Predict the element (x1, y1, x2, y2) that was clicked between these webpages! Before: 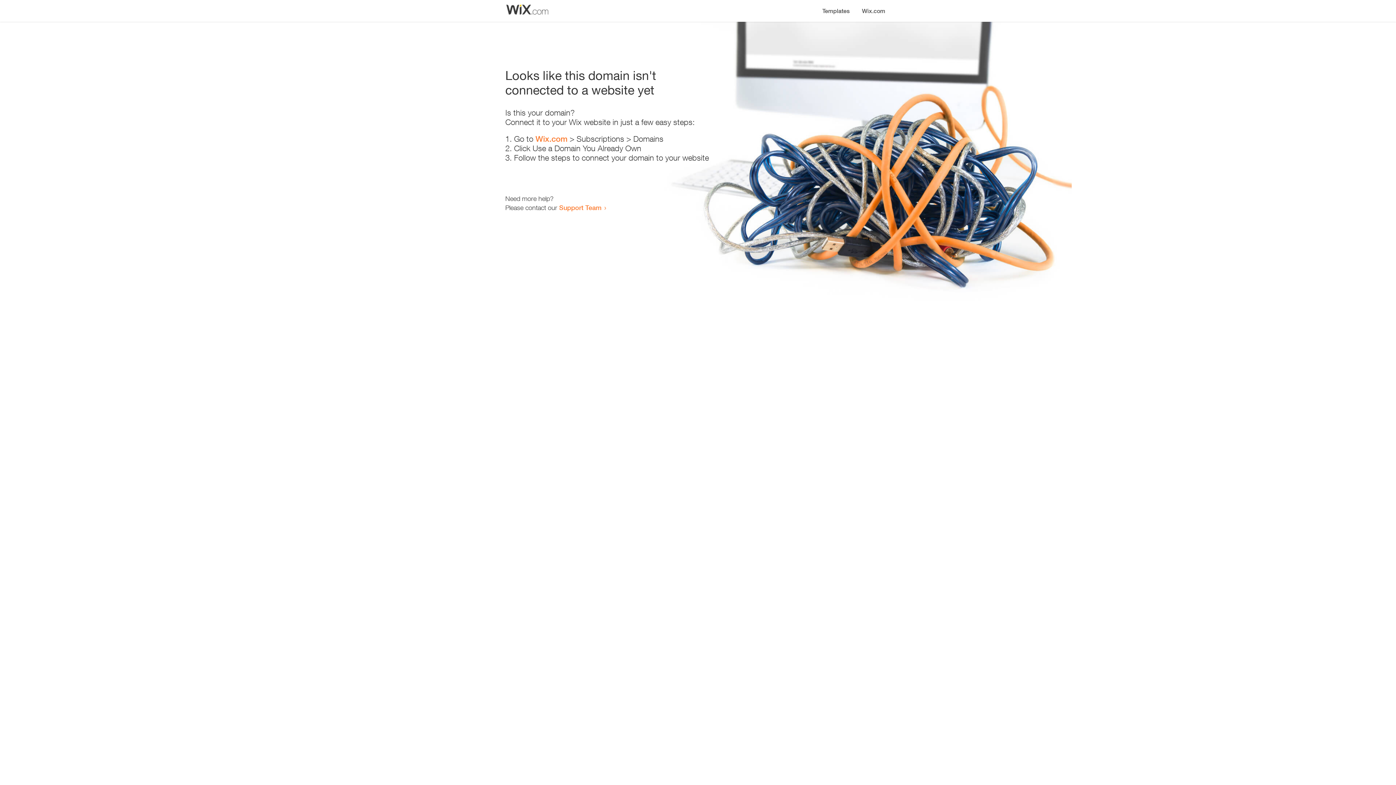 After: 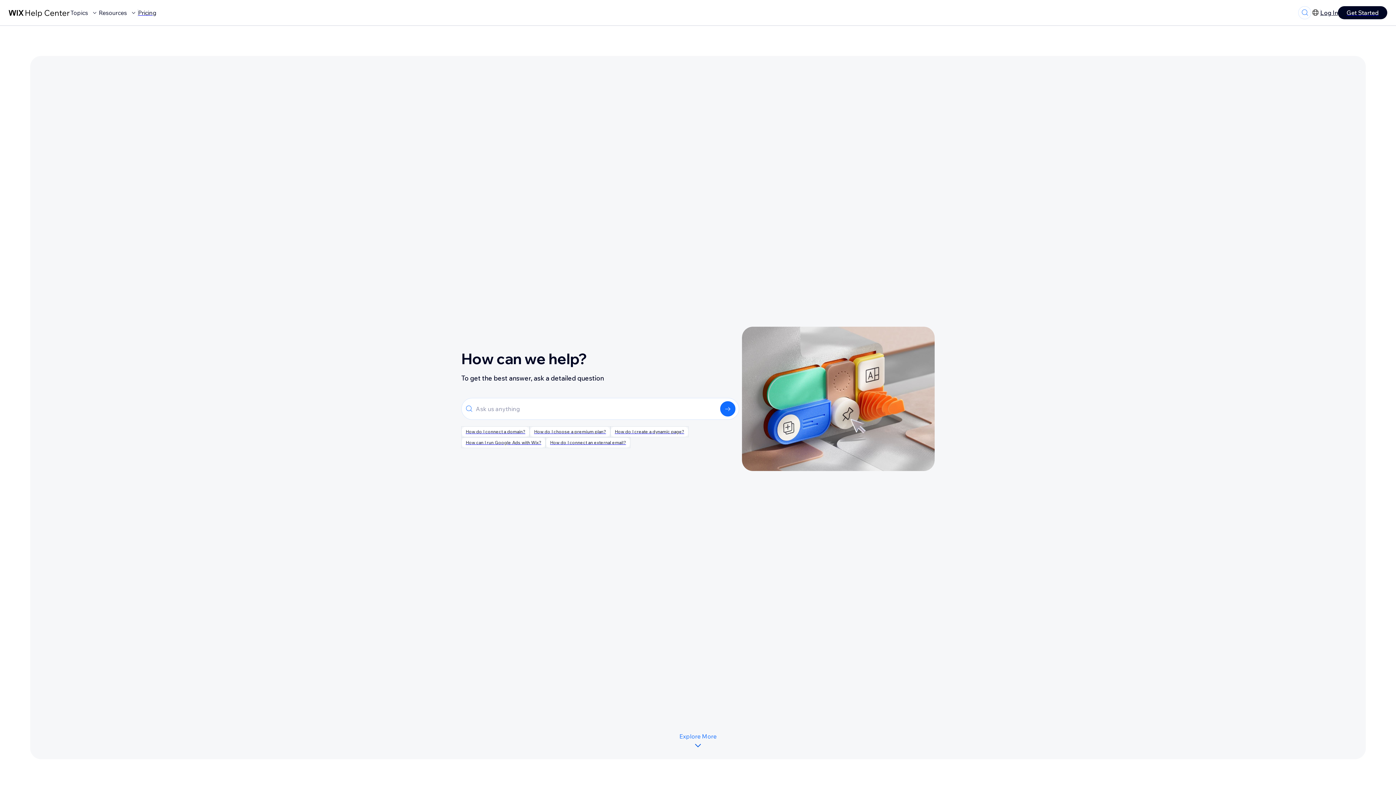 Action: bbox: (559, 203, 601, 211) label: Support Team